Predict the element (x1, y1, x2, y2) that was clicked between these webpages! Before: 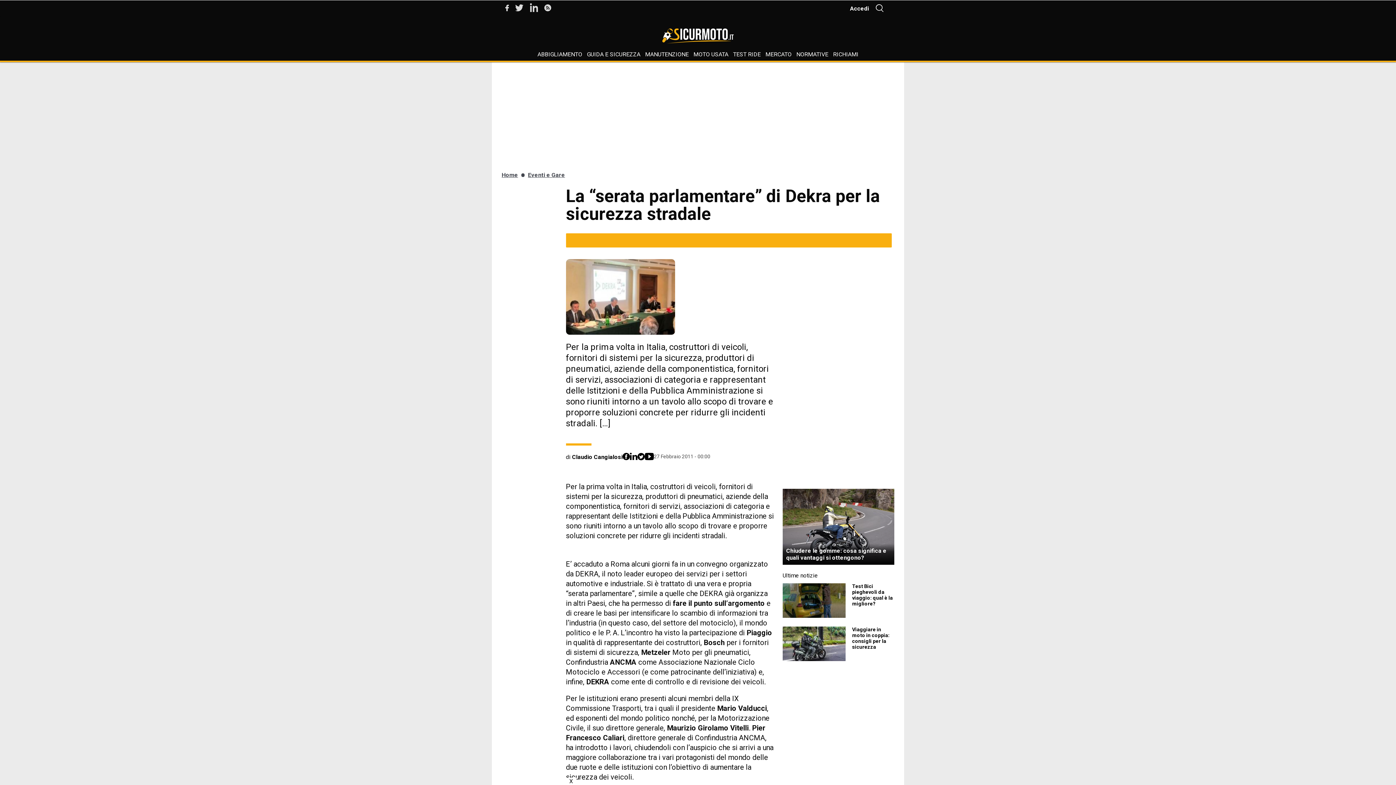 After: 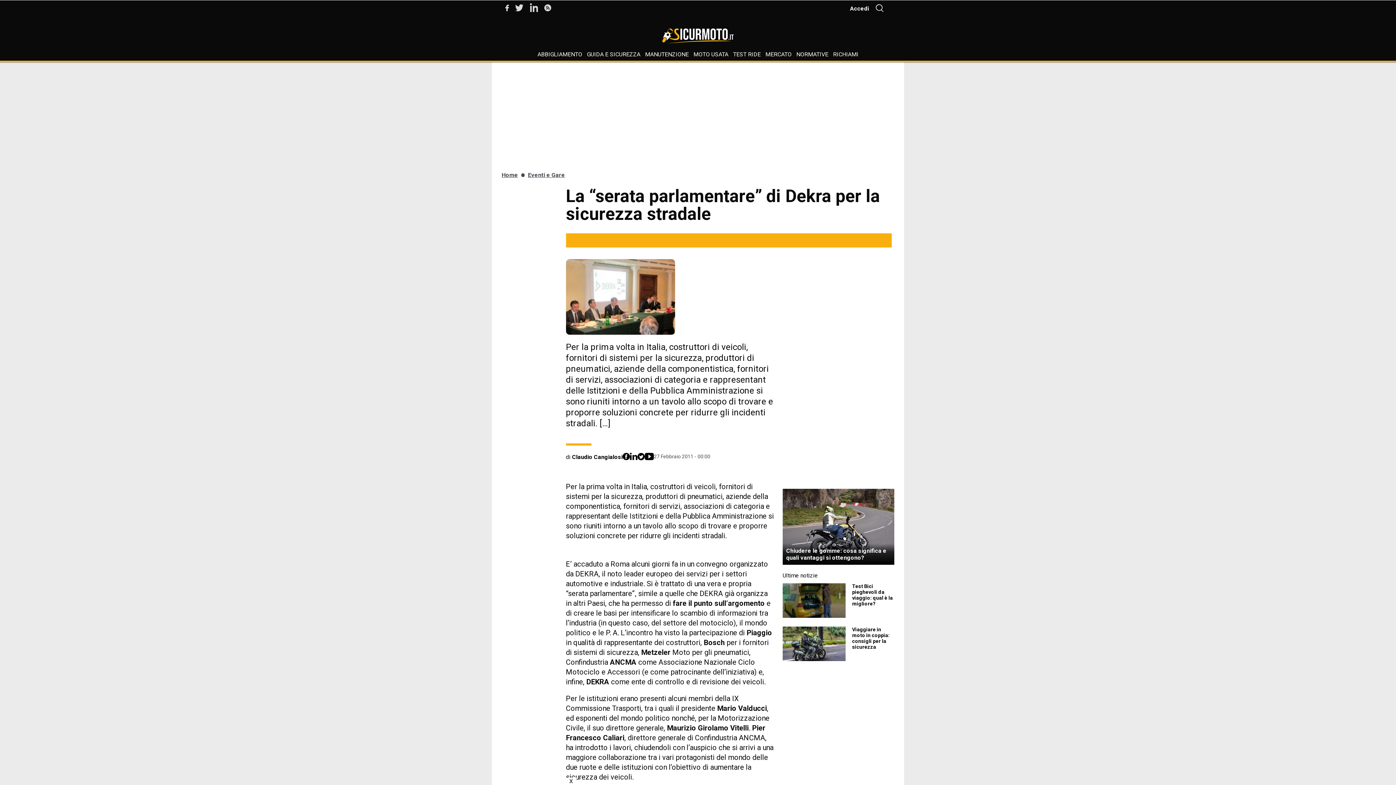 Action: bbox: (530, 3, 544, 13)